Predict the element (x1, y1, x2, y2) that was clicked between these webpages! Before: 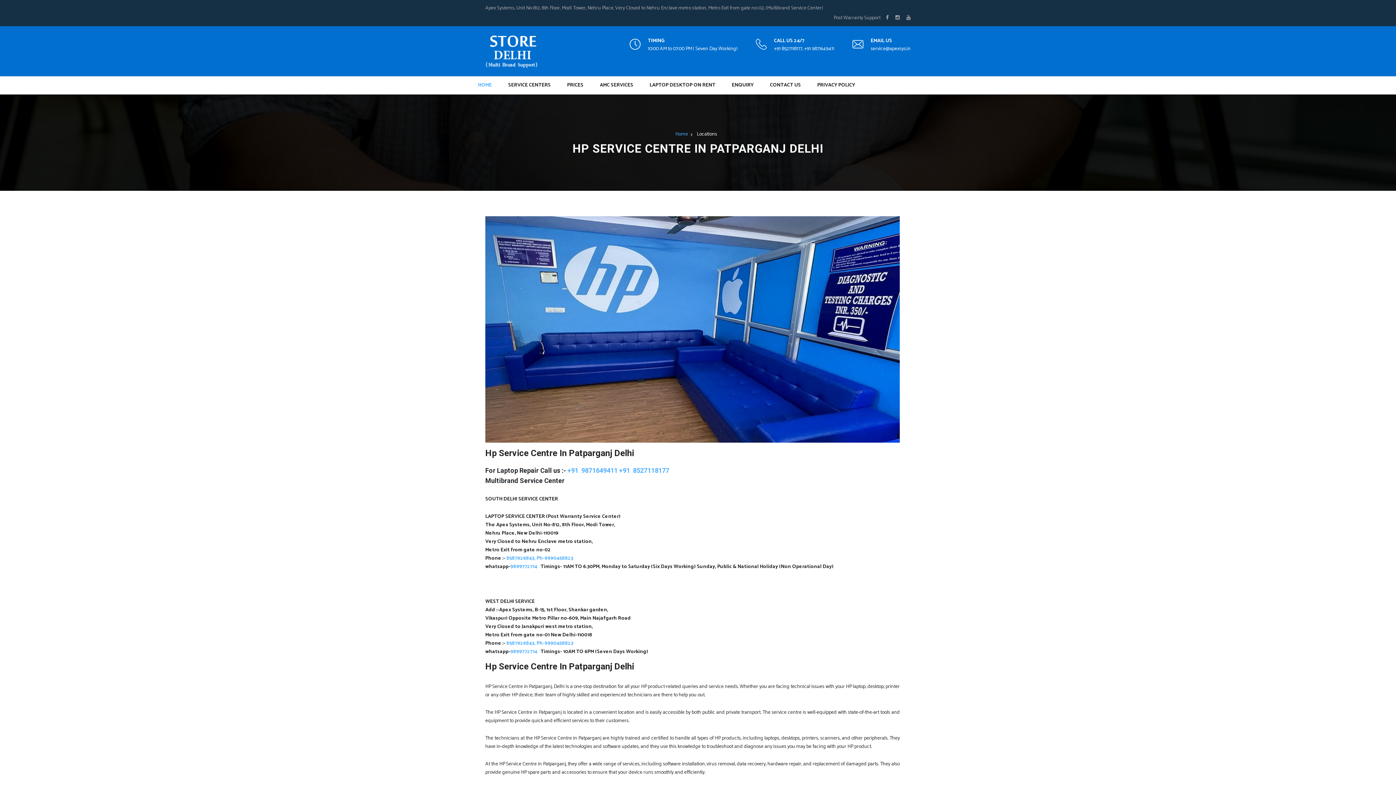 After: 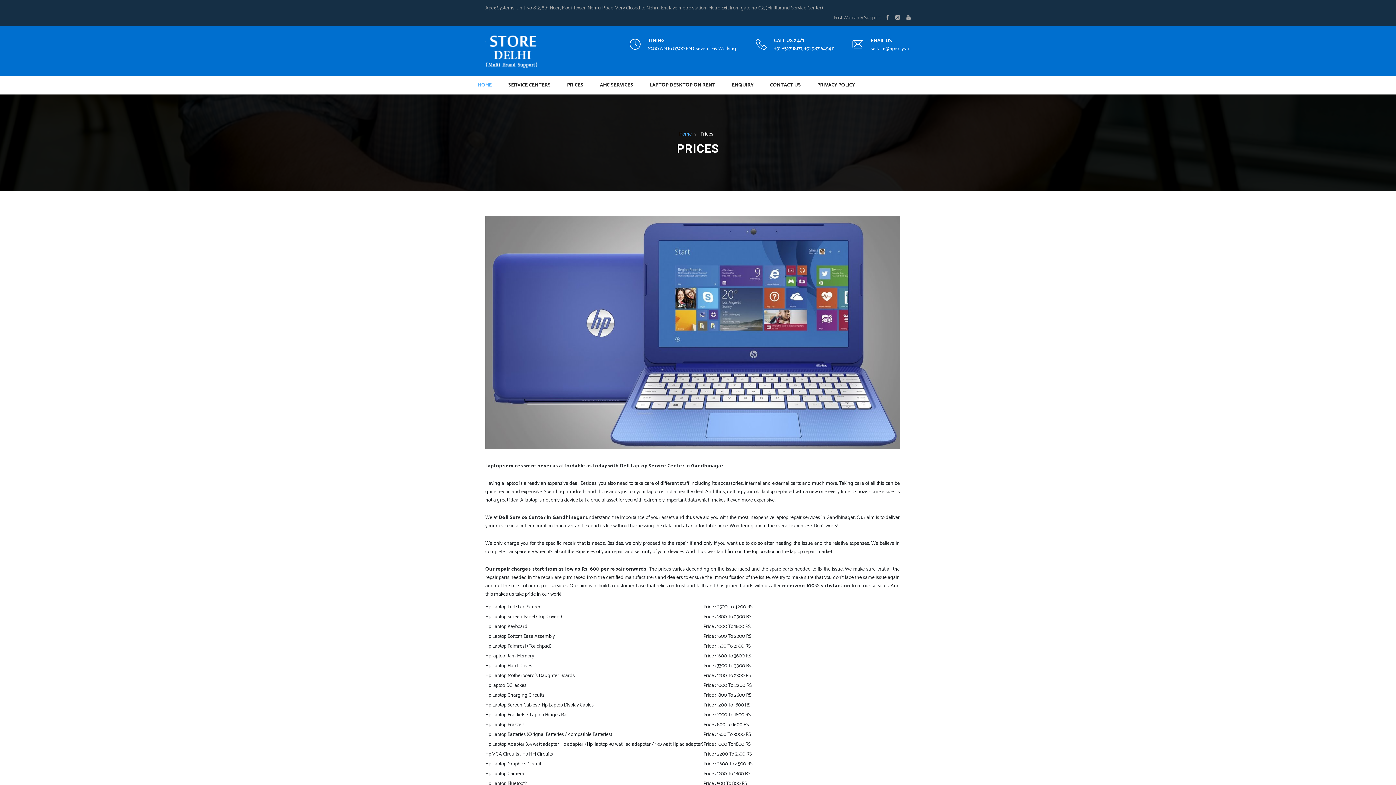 Action: bbox: (567, 76, 583, 94) label: PRICES